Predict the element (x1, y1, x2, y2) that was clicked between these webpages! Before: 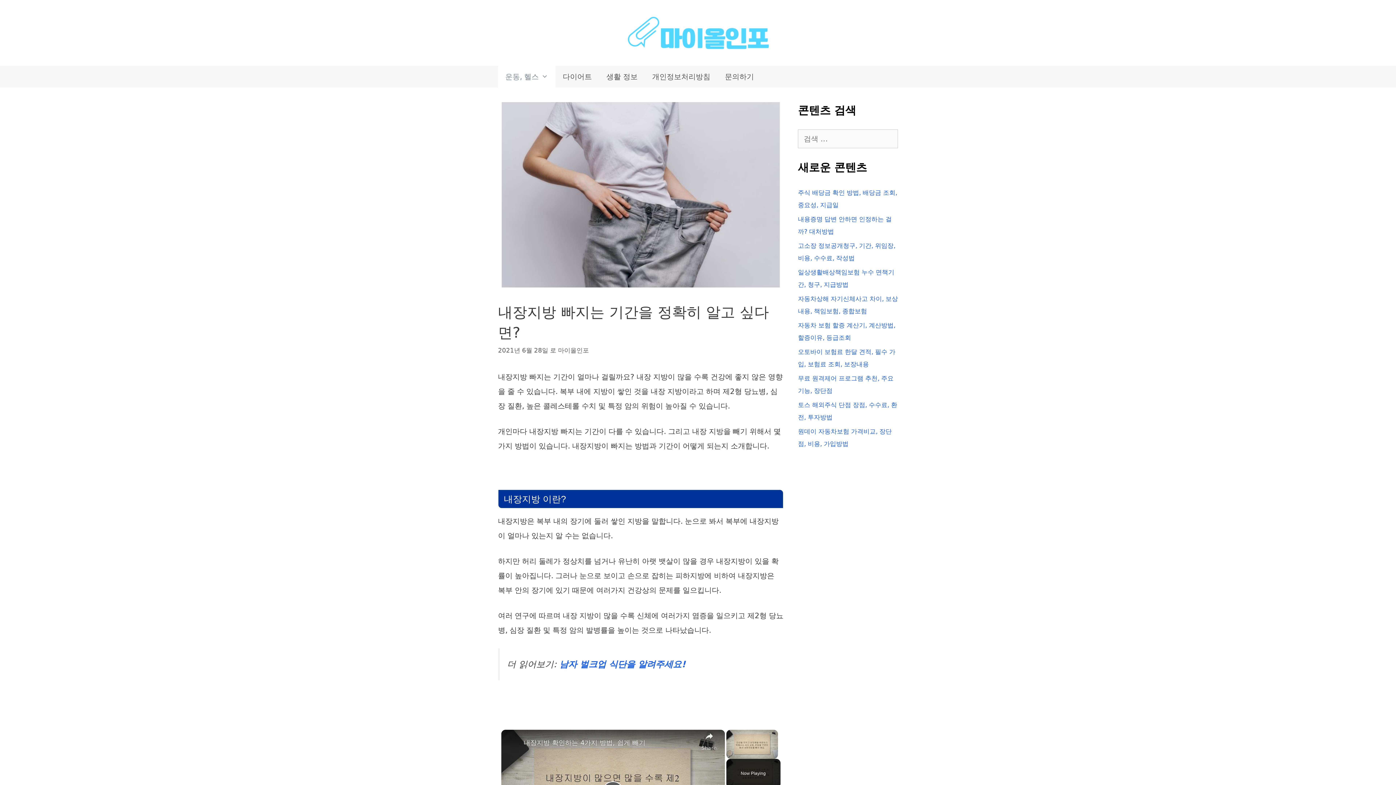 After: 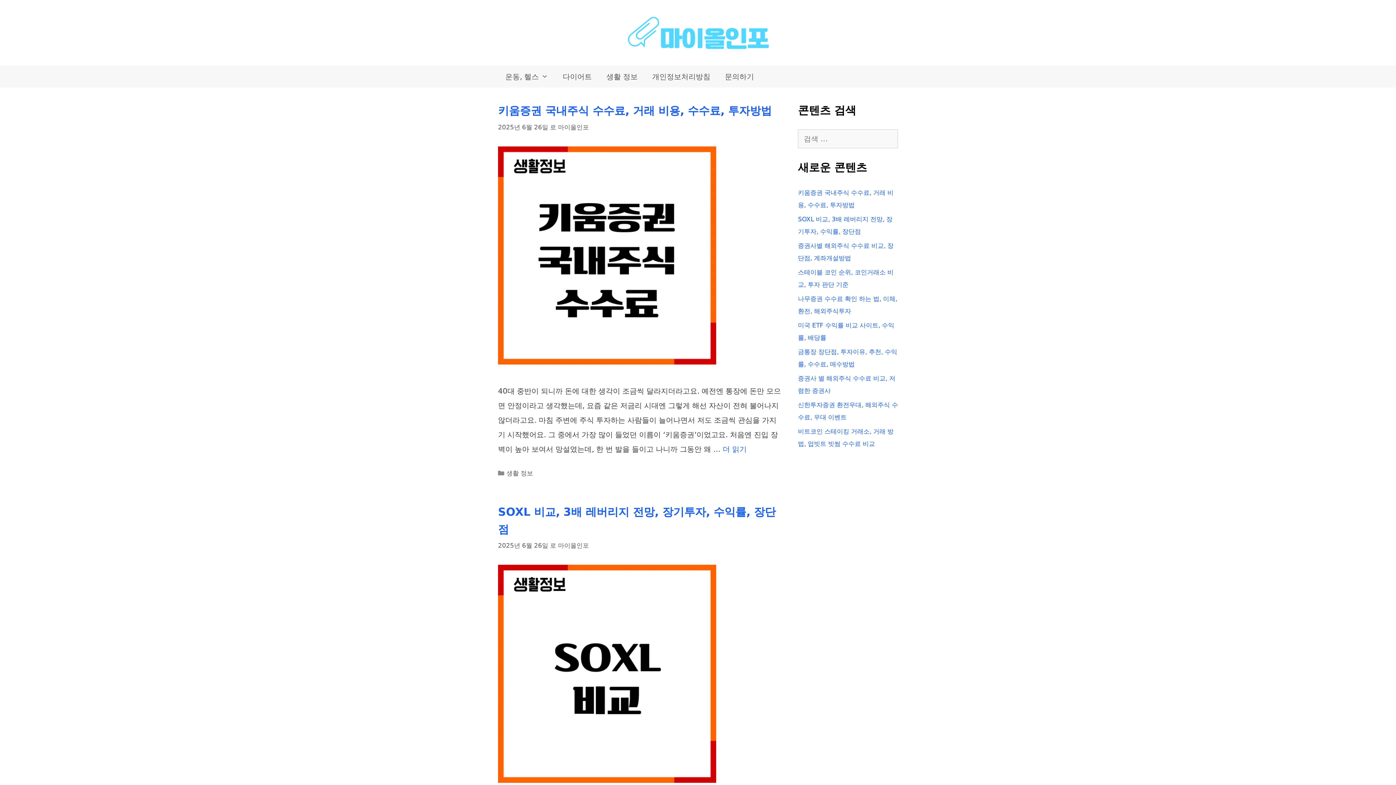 Action: bbox: (626, 28, 770, 36)